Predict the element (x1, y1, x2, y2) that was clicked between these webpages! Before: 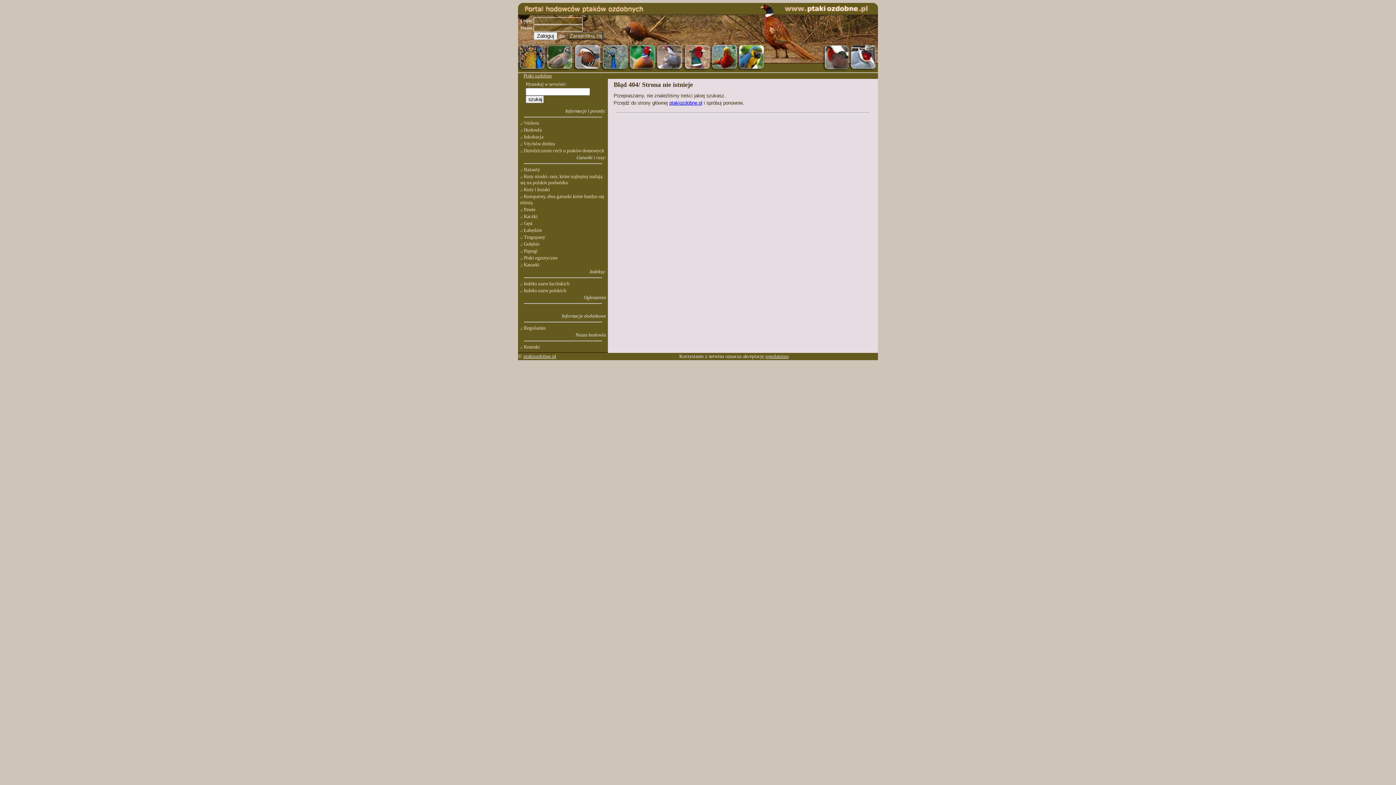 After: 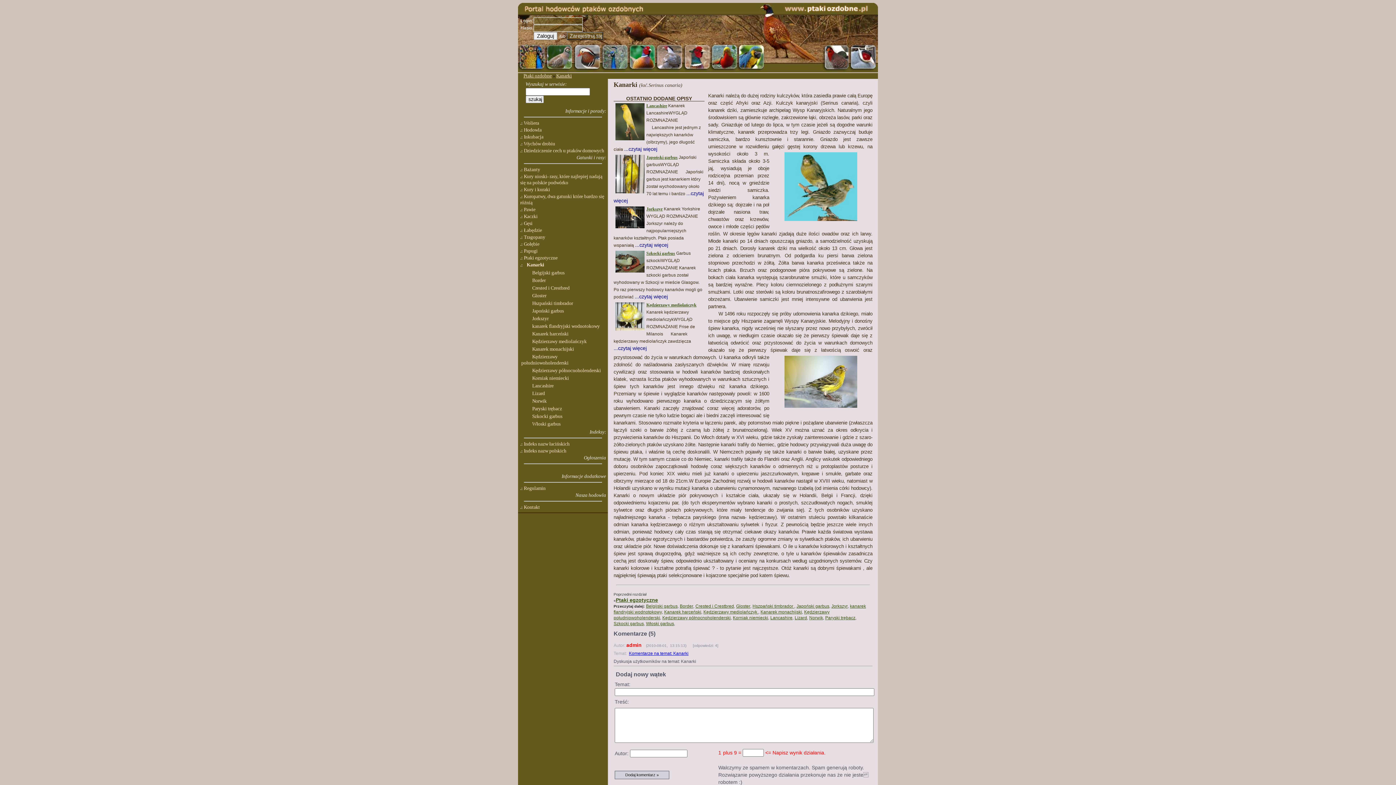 Action: bbox: (524, 262, 539, 267) label: Kanarki